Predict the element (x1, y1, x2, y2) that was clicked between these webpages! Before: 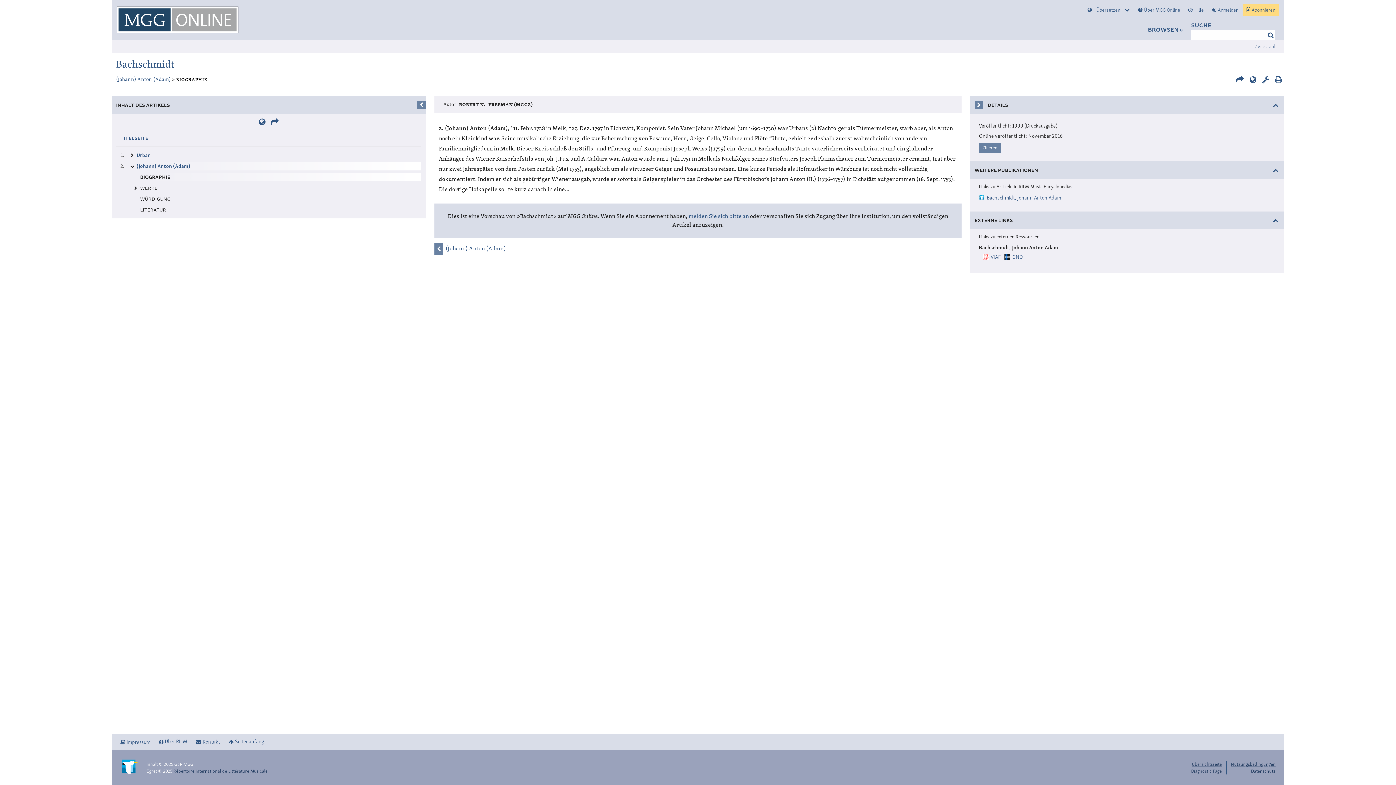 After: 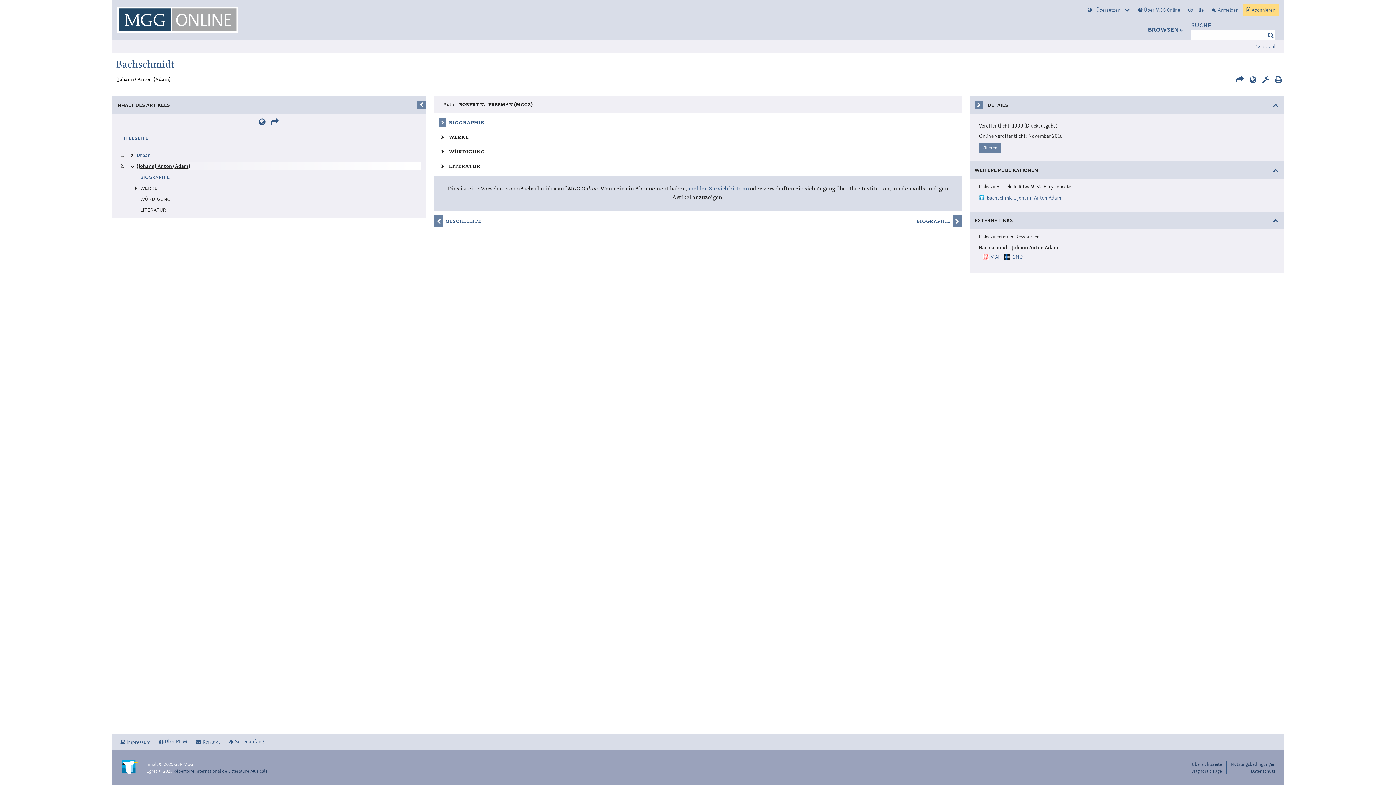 Action: label: (Johann) Anton (Adam) bbox: (136, 161, 421, 170)